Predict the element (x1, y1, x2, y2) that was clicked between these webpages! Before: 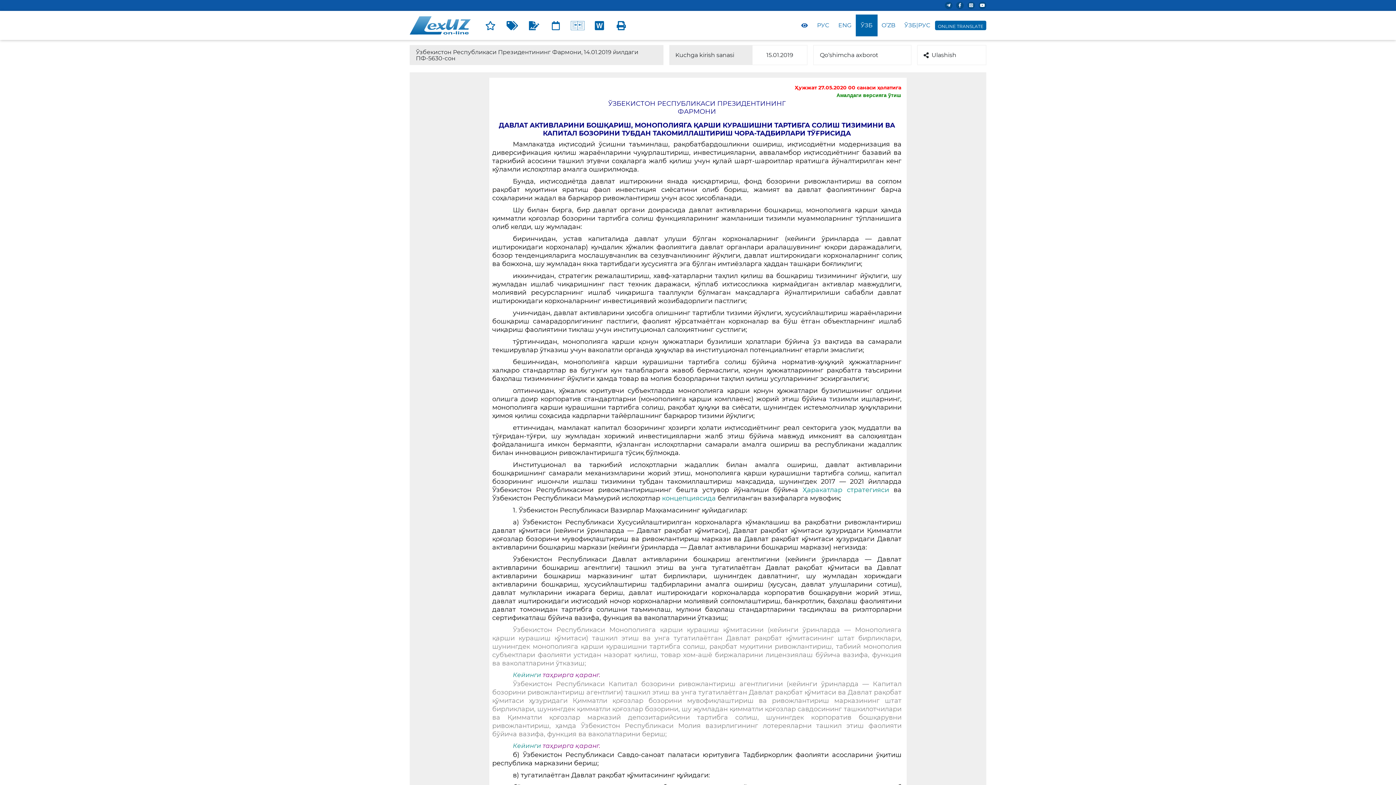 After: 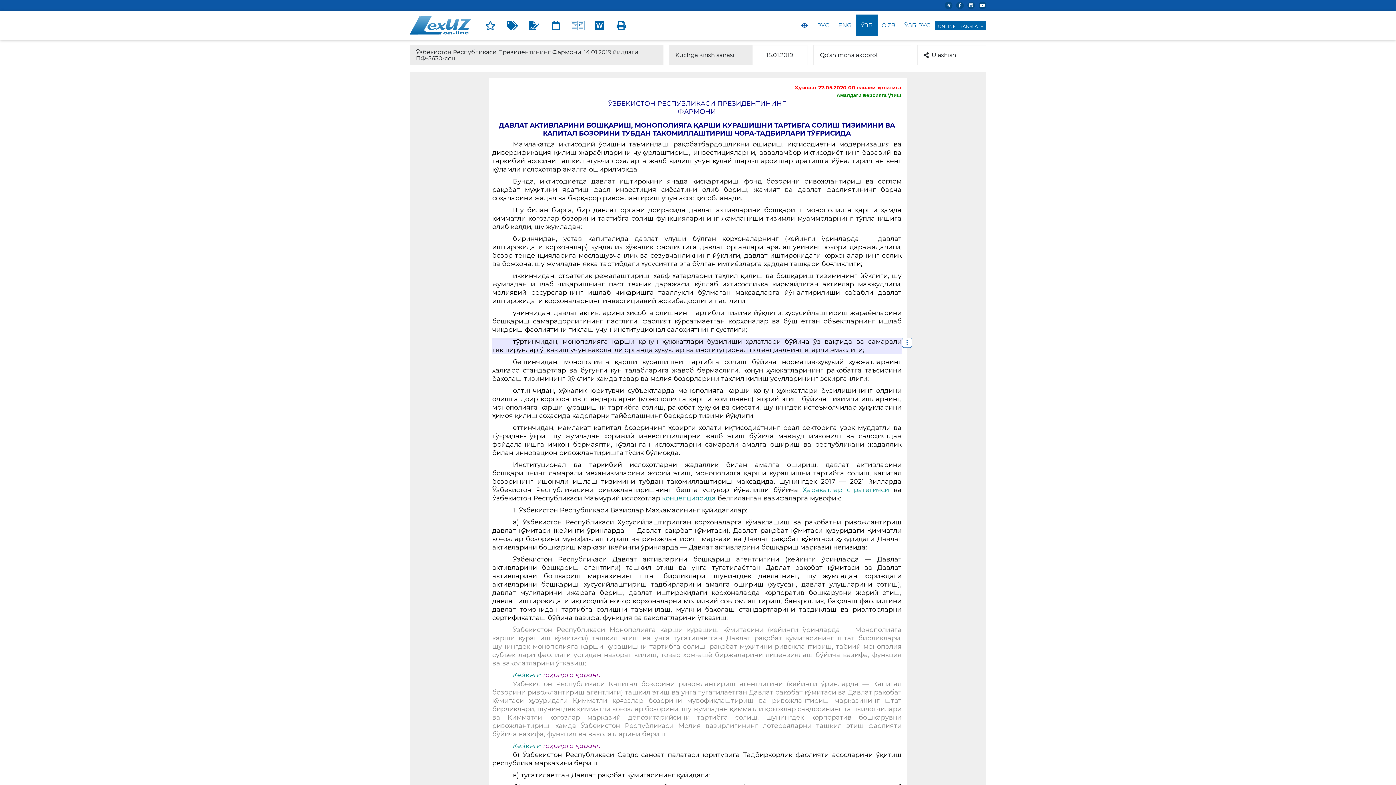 Action: label: тўртинчидан, монополияга қарши қонун ҳужжатлари бузилиши ҳолатлари бўйича ўз вақтида ва самарали текширувлар ўтказиш учун ваколатли органда ҳуқуқлар ва институционал потенциалнинг етарли эмаслиги; bbox: (492, 337, 901, 354)